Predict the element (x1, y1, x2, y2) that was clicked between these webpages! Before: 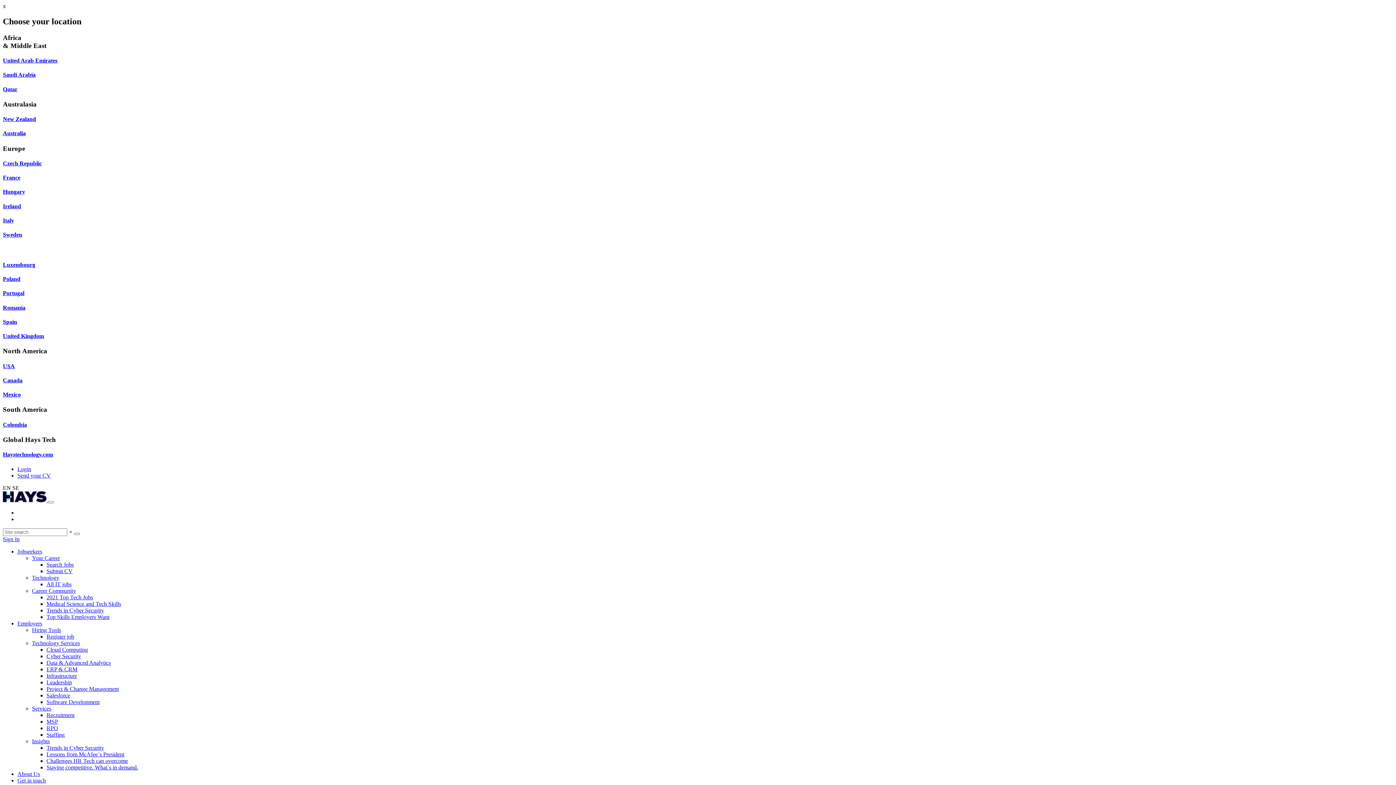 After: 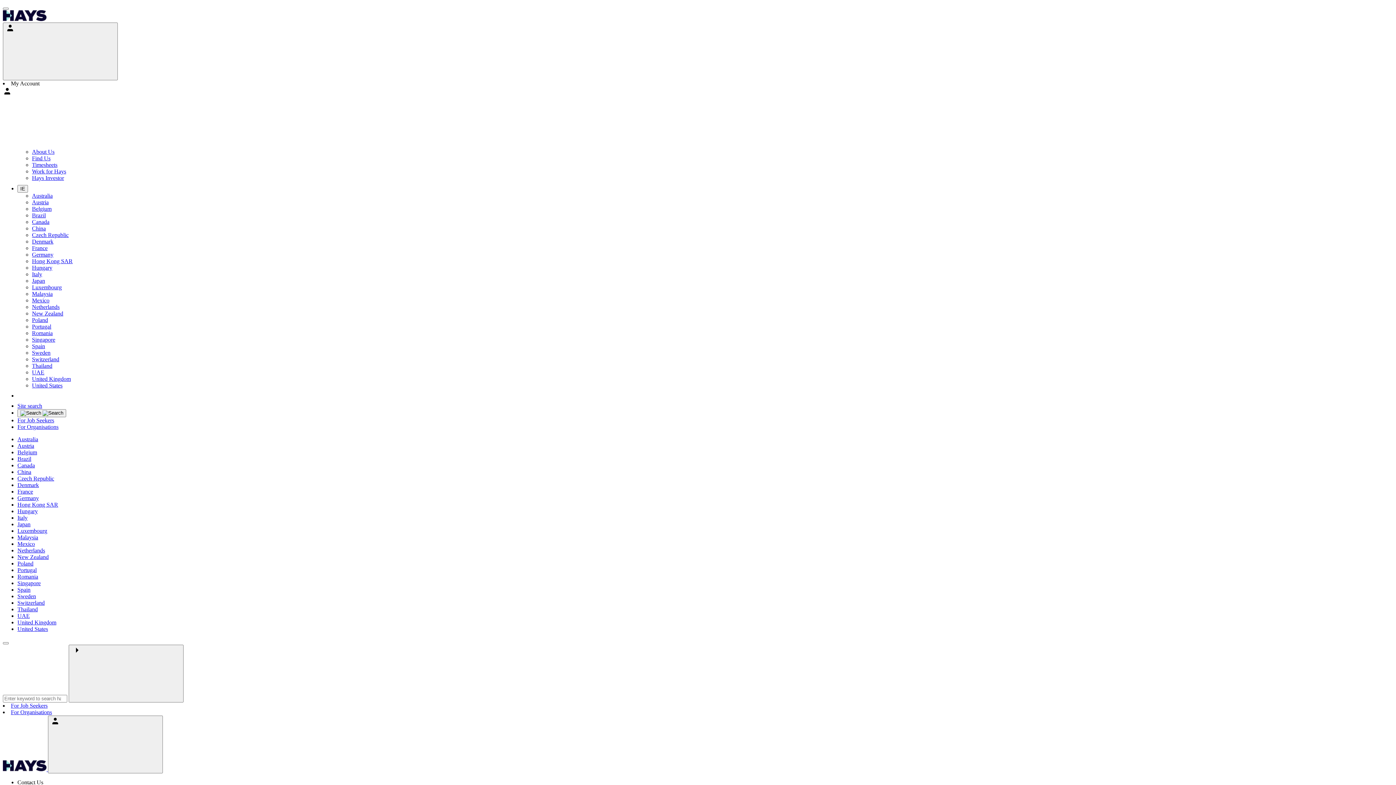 Action: bbox: (2, 203, 21, 209) label: Ireland